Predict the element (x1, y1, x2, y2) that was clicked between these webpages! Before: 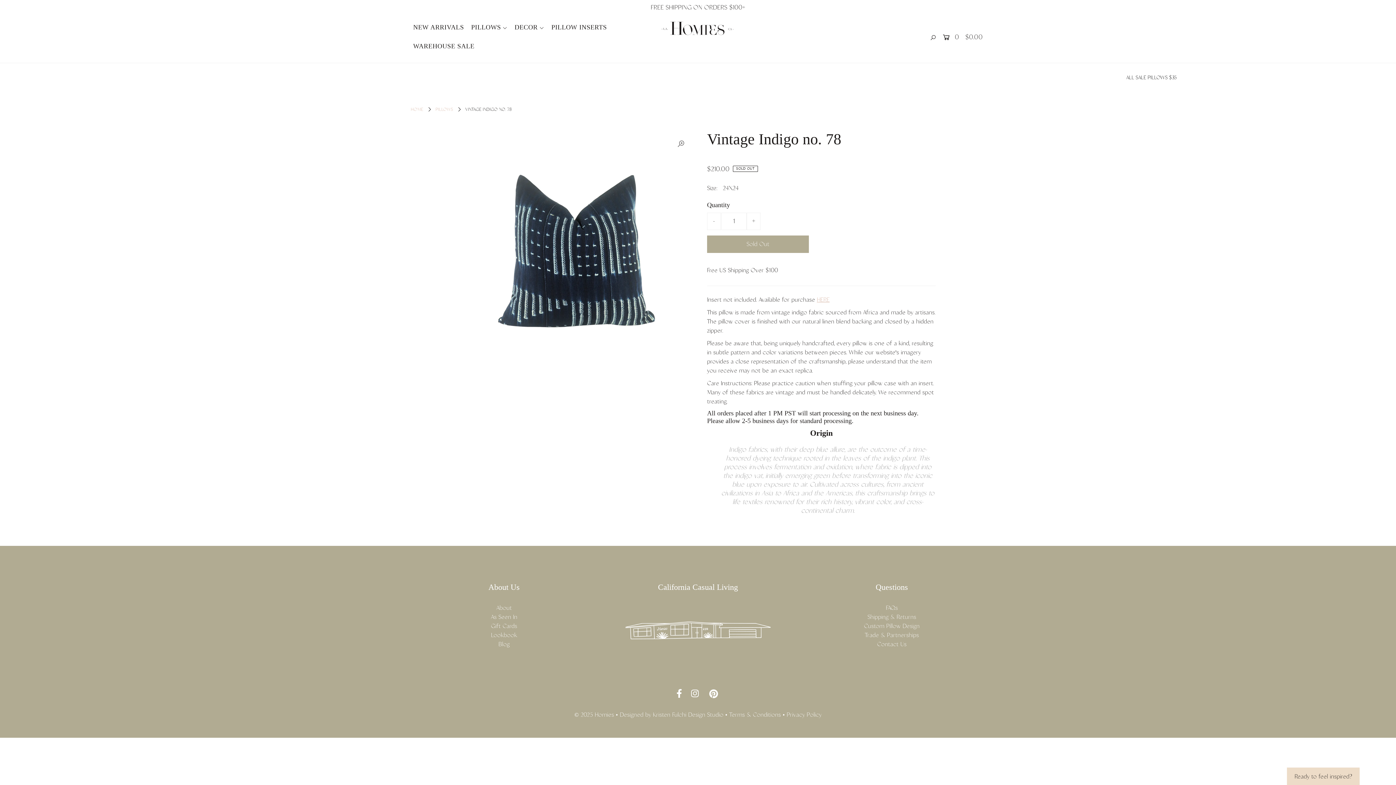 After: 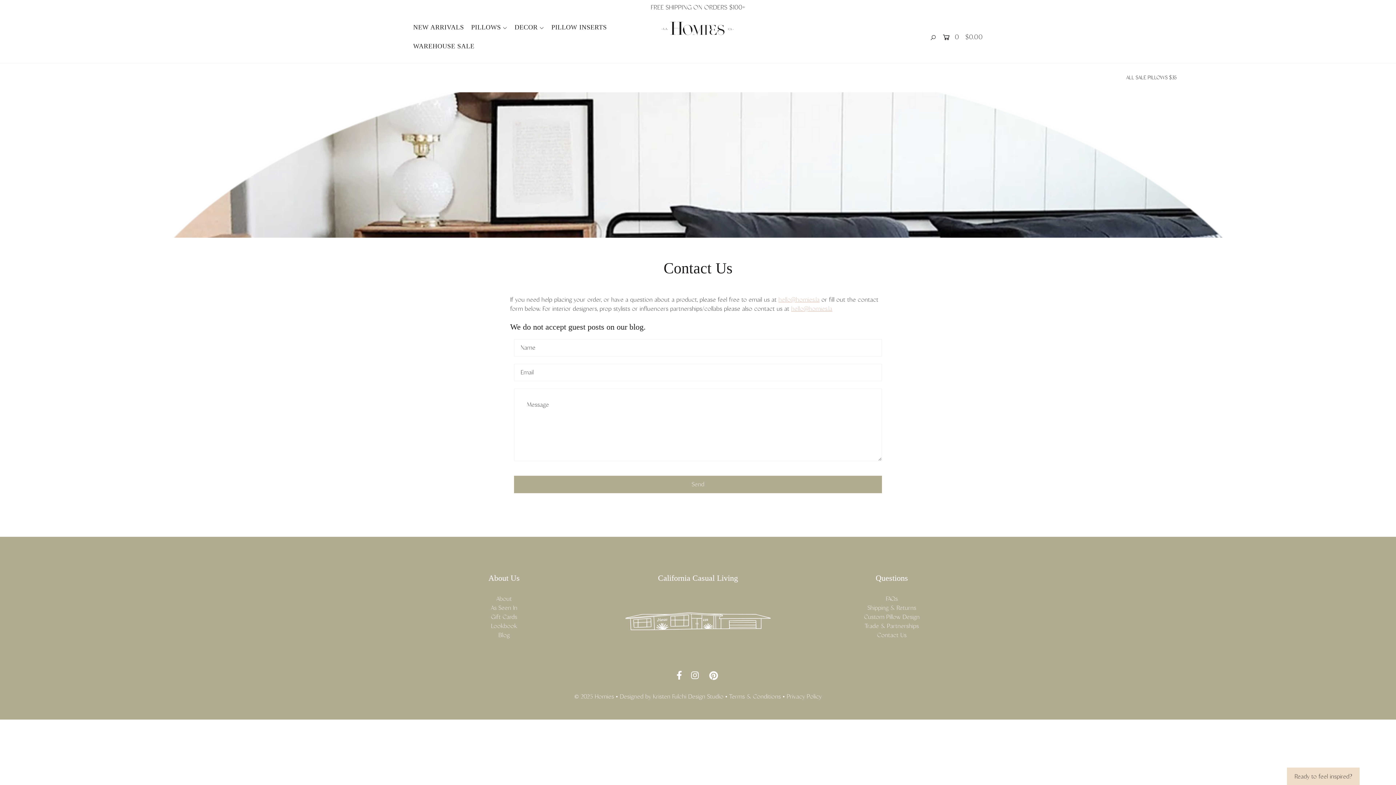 Action: label: Contact Us bbox: (877, 641, 906, 647)